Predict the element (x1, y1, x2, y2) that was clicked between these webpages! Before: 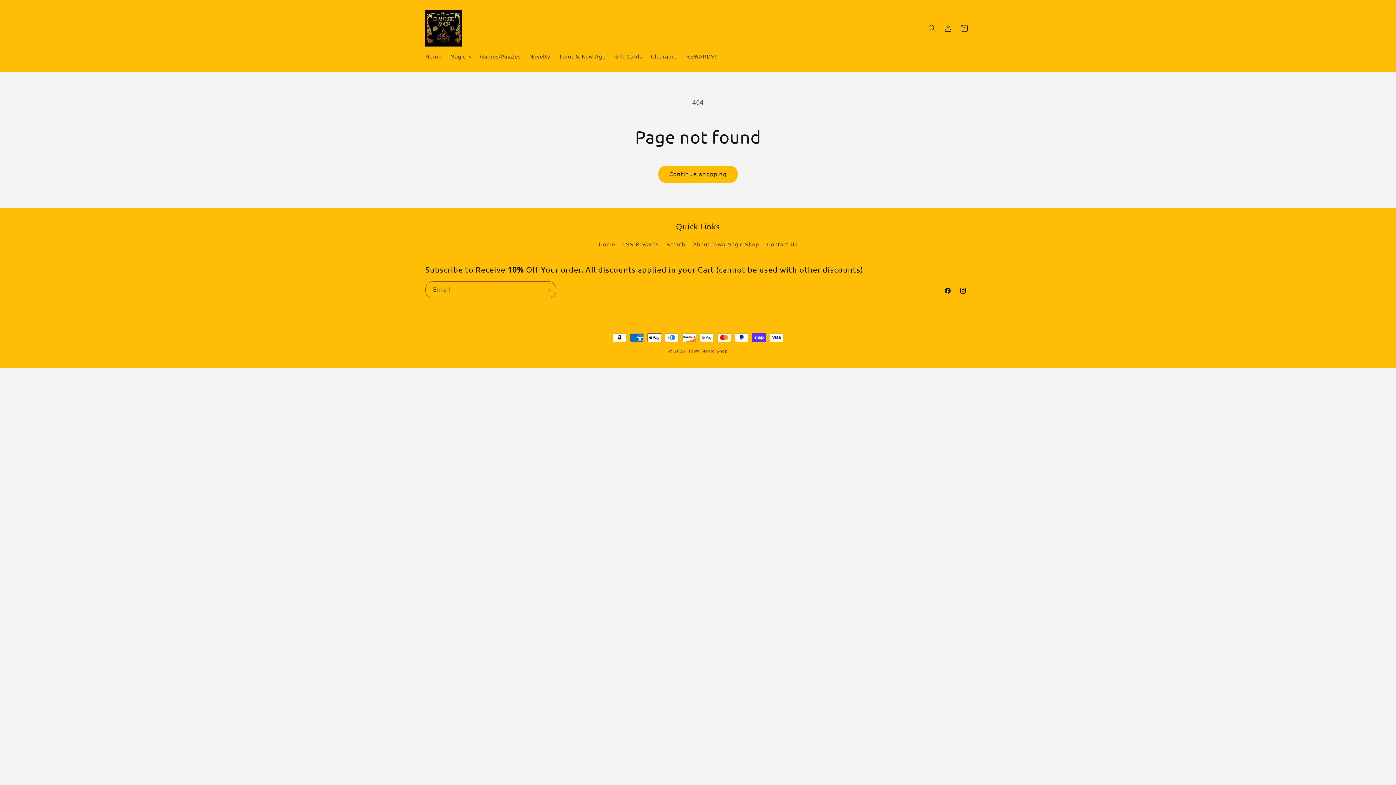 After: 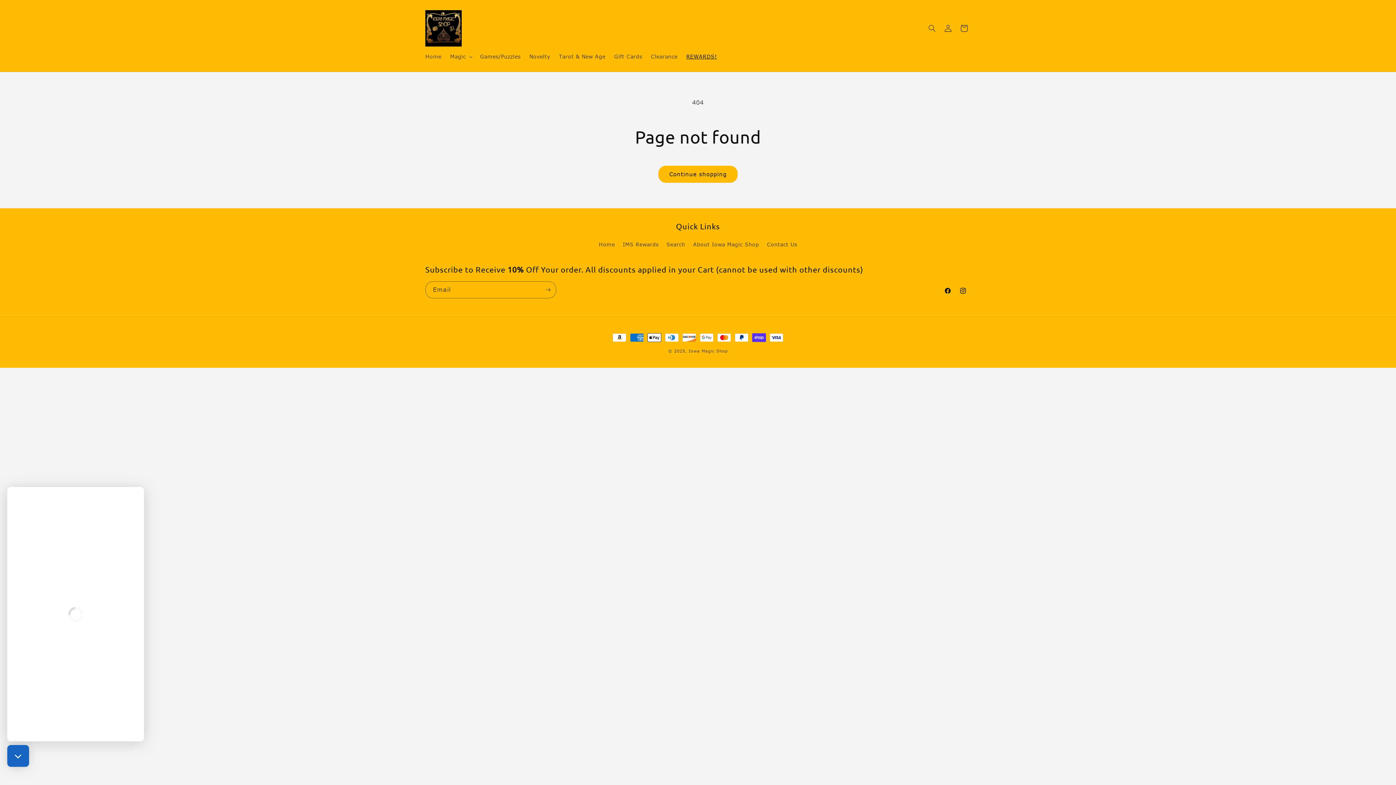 Action: bbox: (682, 49, 721, 64) label: REWARDS!